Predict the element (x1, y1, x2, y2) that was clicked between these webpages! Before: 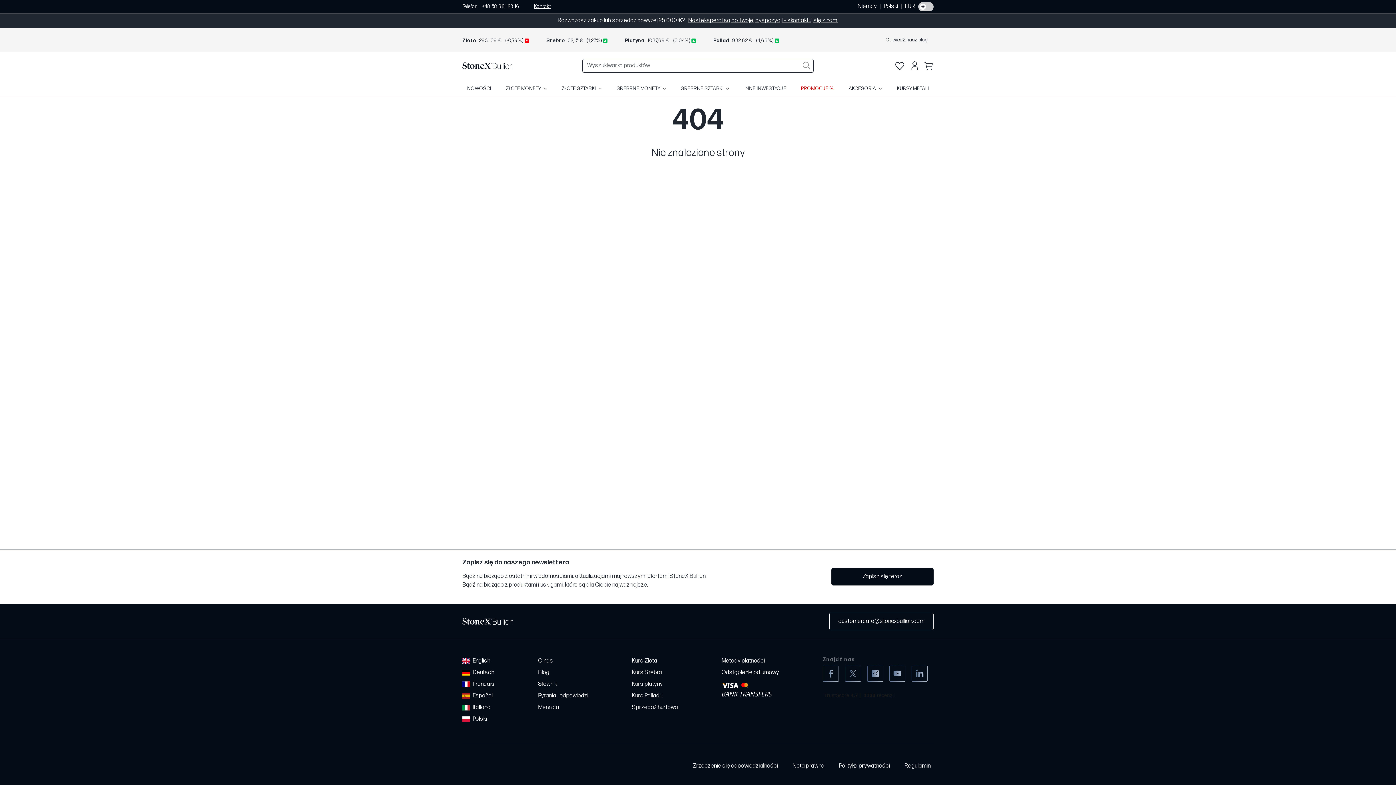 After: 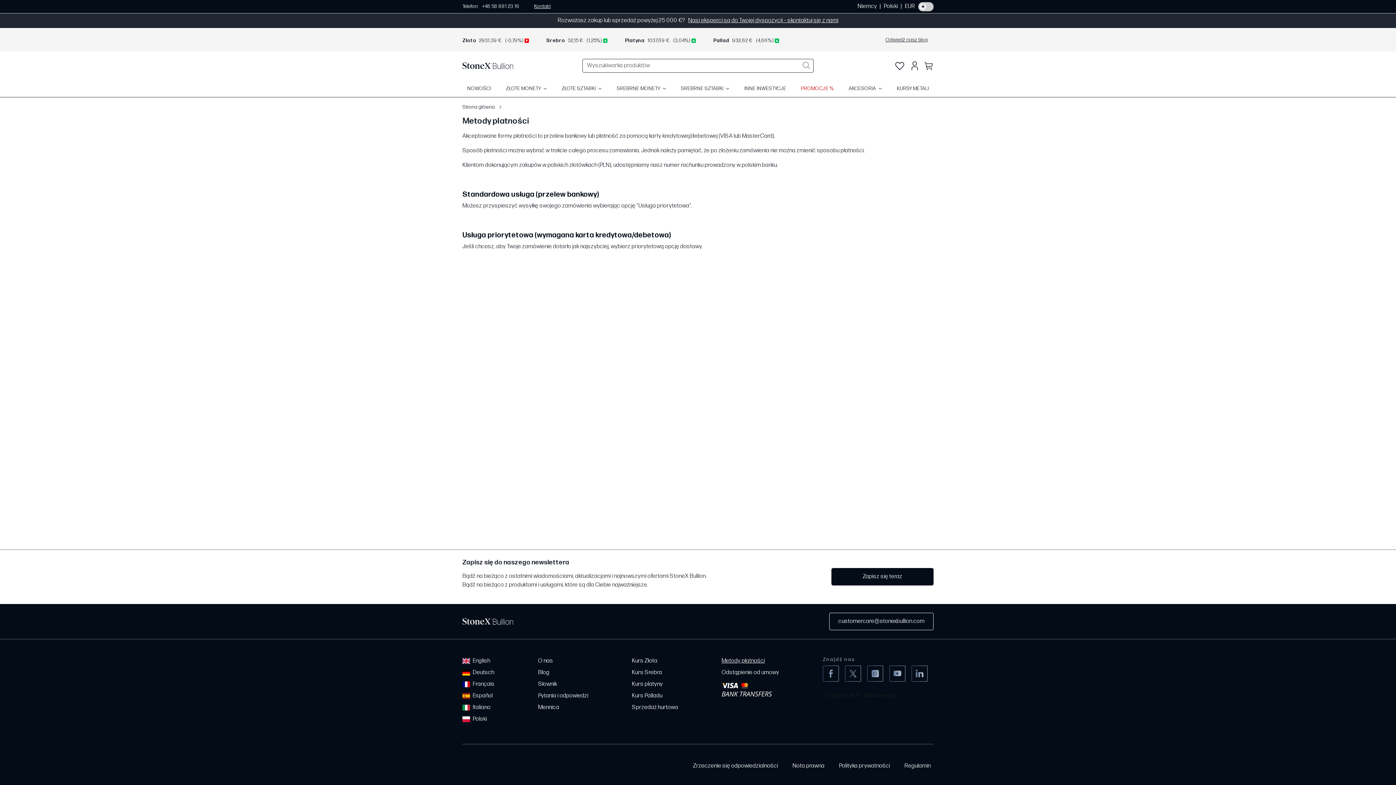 Action: label: Metody płatności bbox: (721, 657, 765, 664)